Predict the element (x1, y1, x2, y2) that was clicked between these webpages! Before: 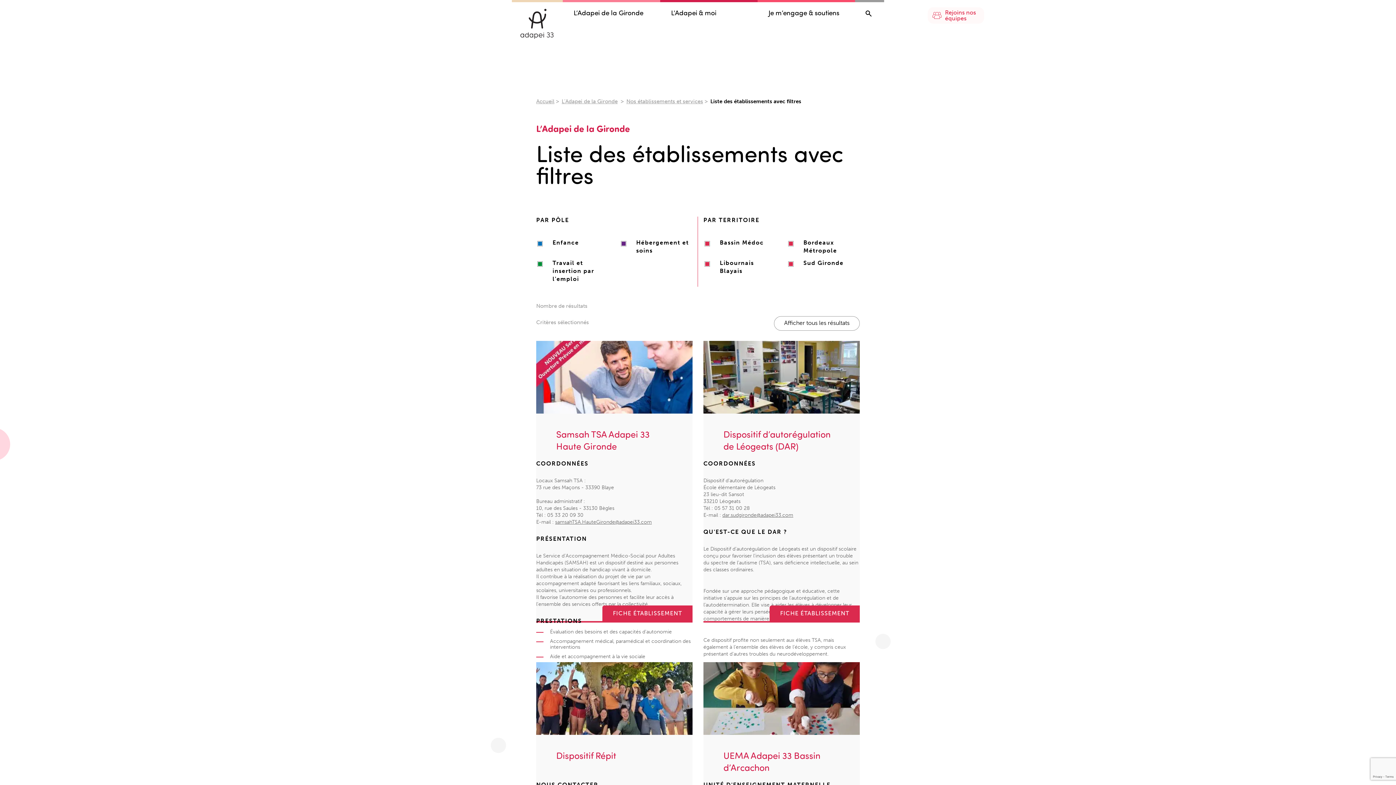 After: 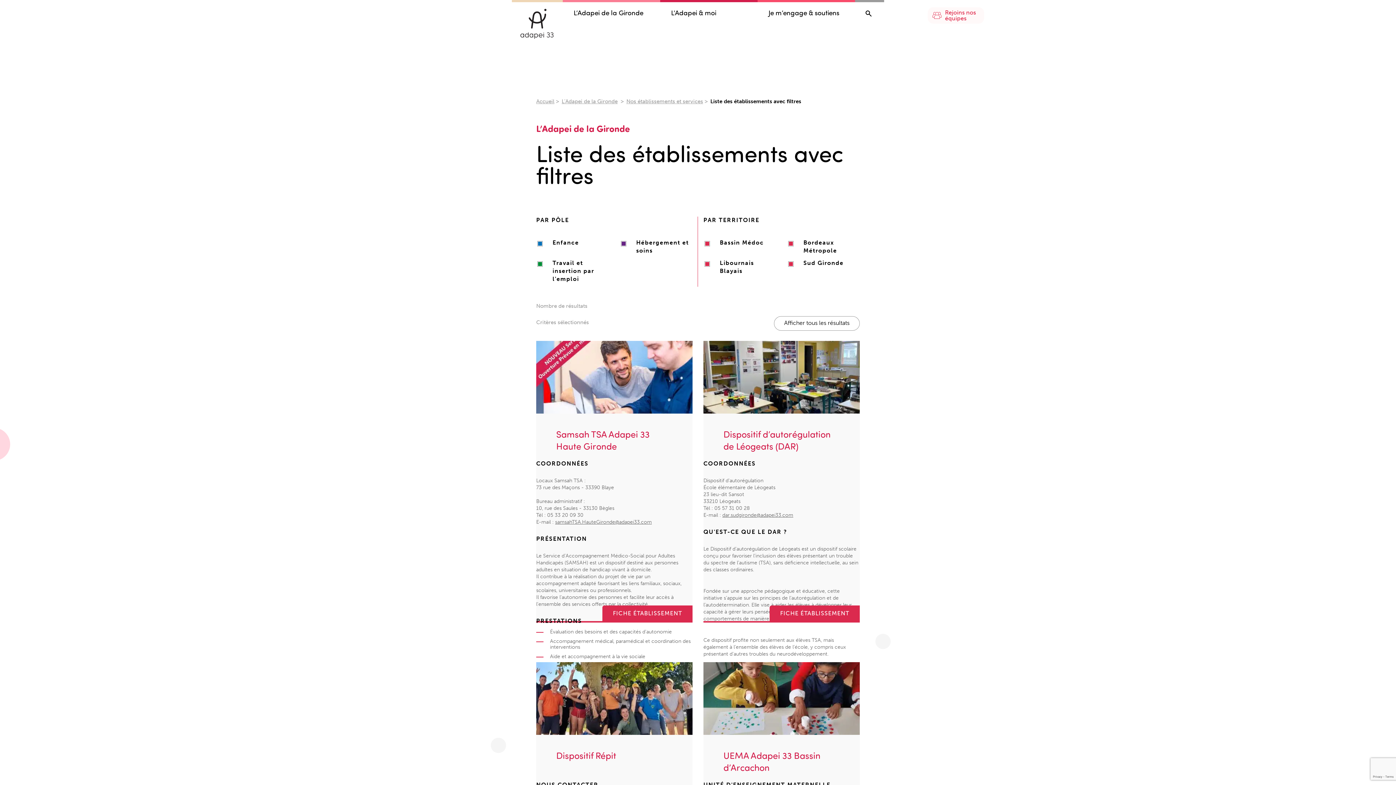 Action: bbox: (865, 10, 872, 16)